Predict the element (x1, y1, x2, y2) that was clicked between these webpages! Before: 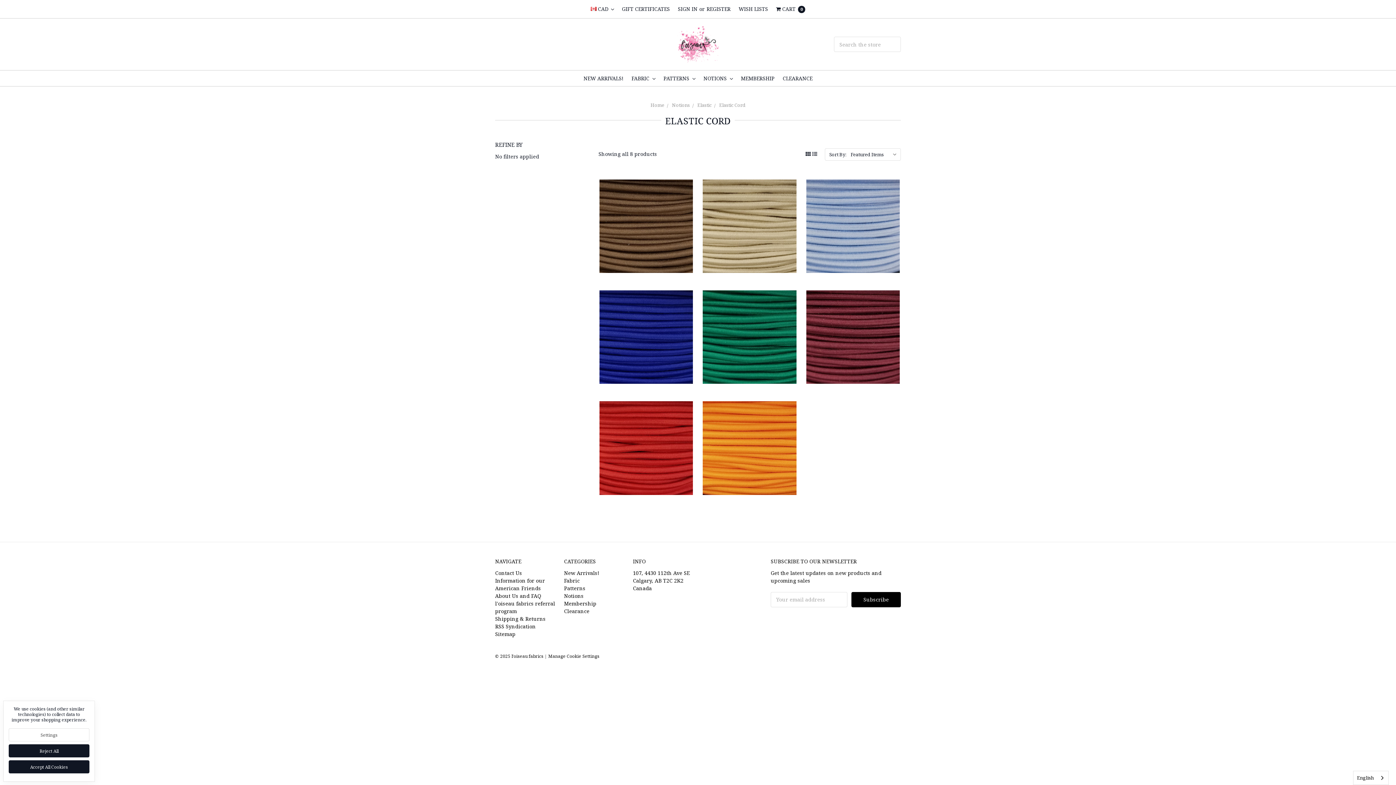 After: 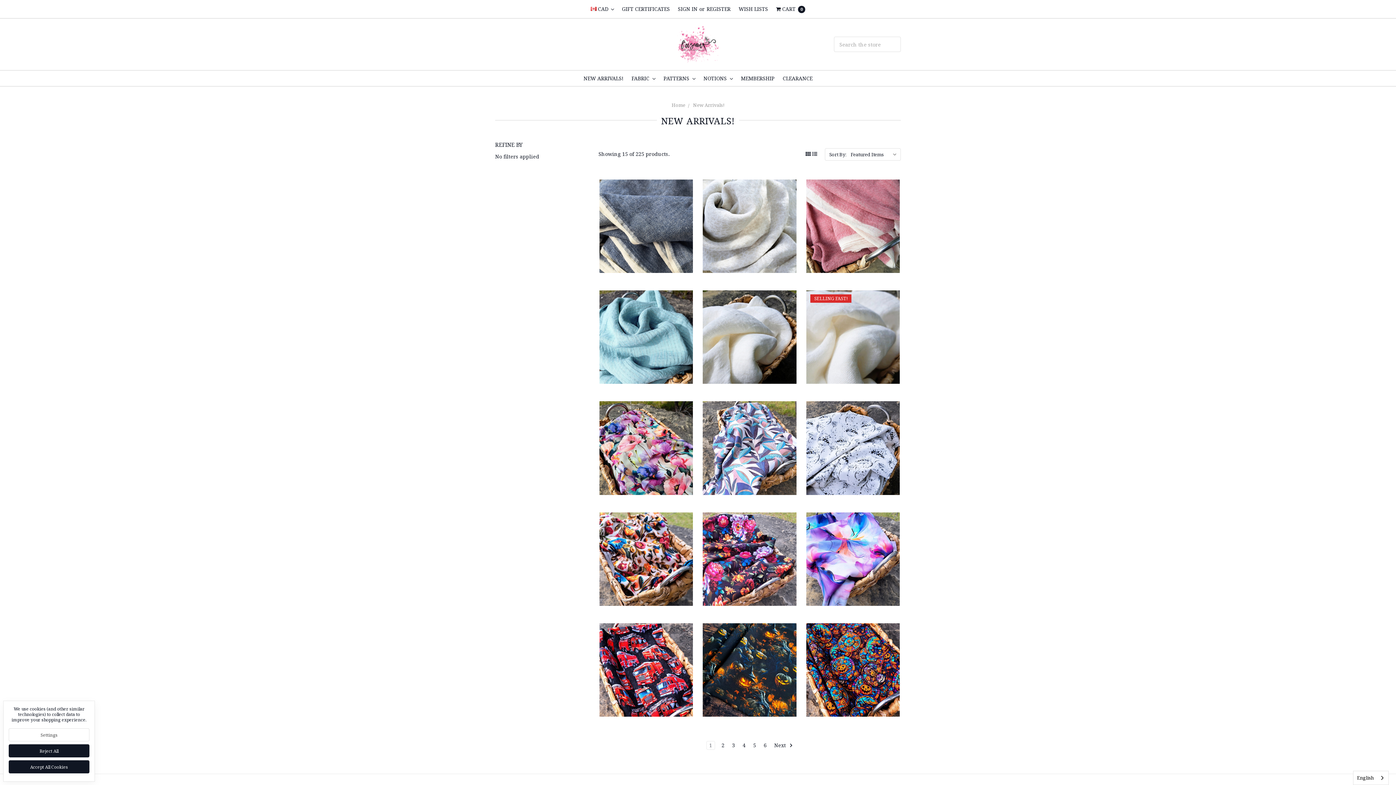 Action: bbox: (579, 70, 627, 86) label: NEW ARRIVALS!